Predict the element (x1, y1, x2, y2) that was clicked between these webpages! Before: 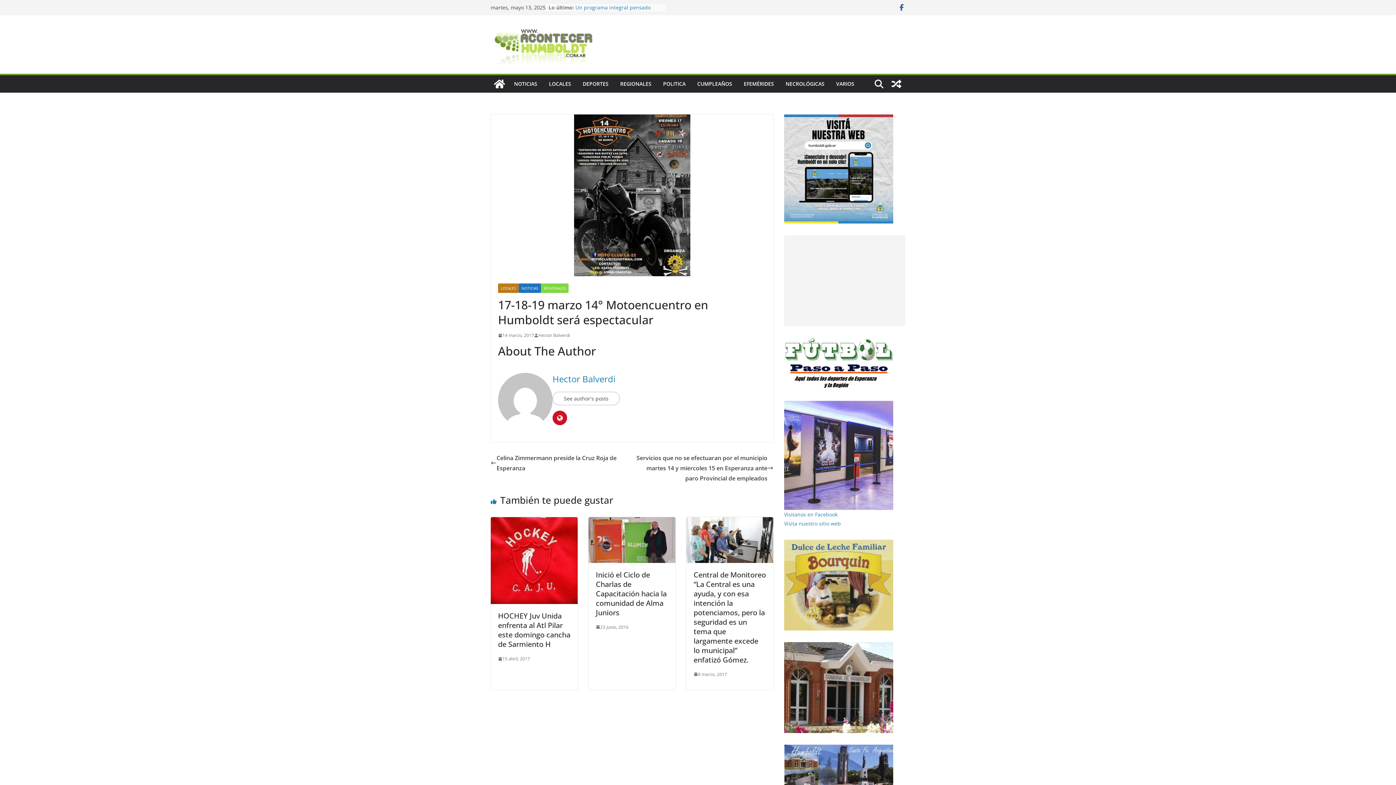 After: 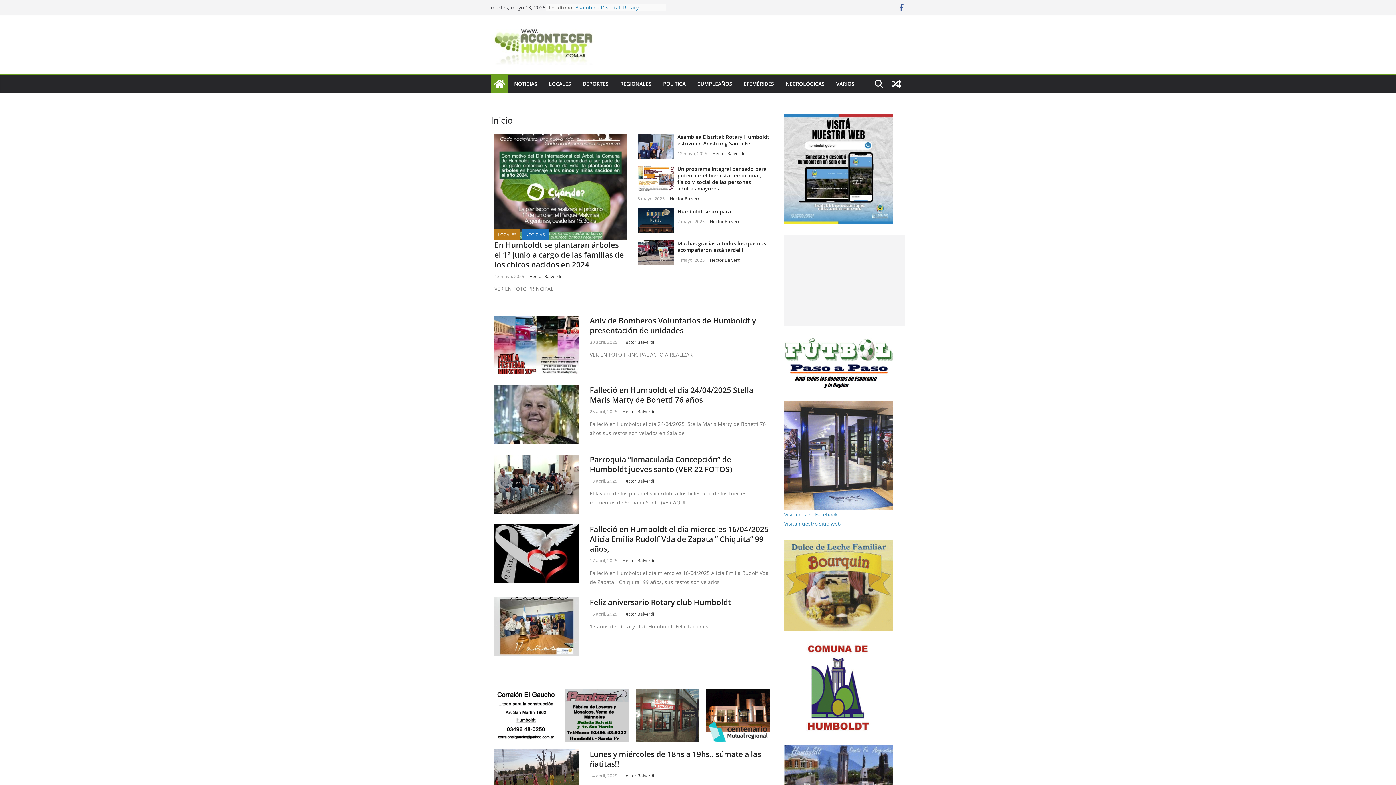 Action: bbox: (490, 75, 508, 92)